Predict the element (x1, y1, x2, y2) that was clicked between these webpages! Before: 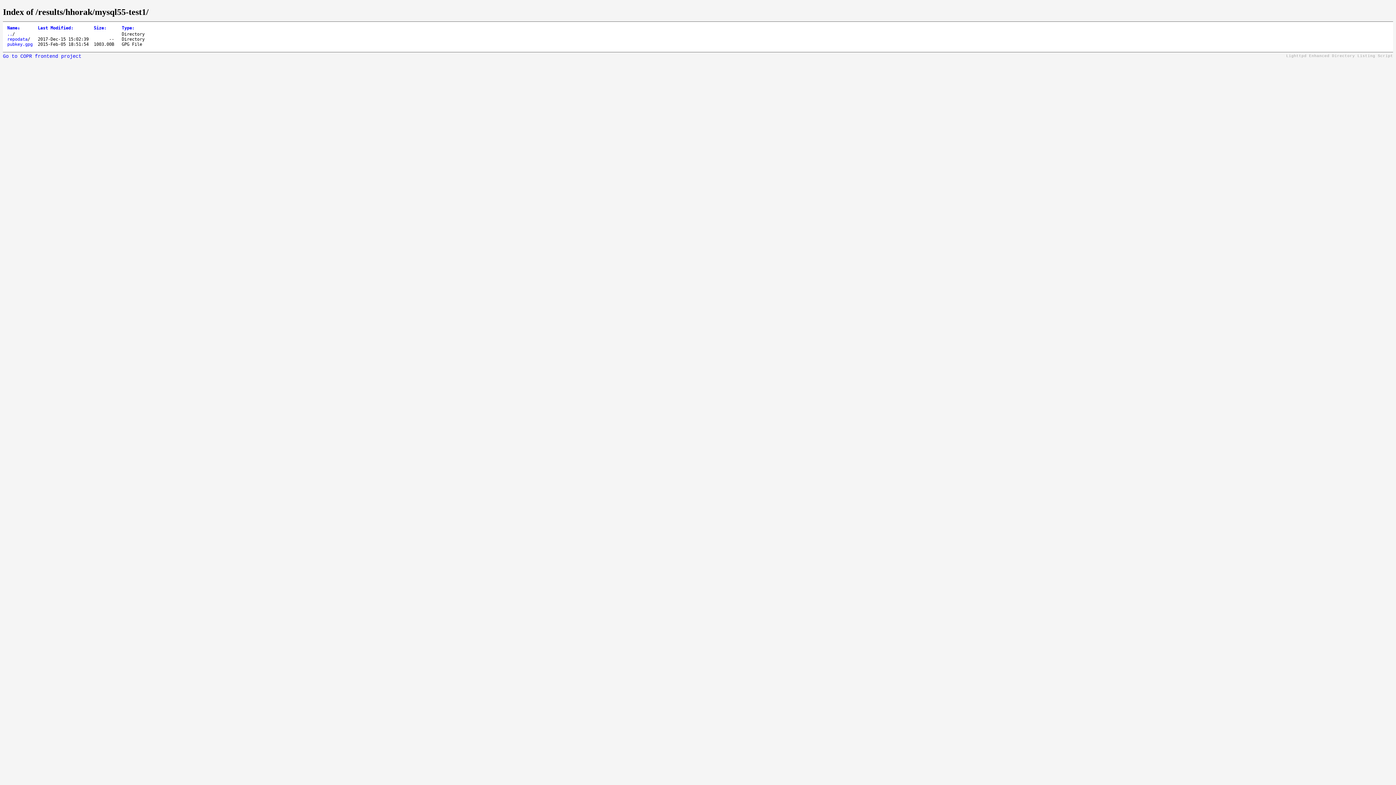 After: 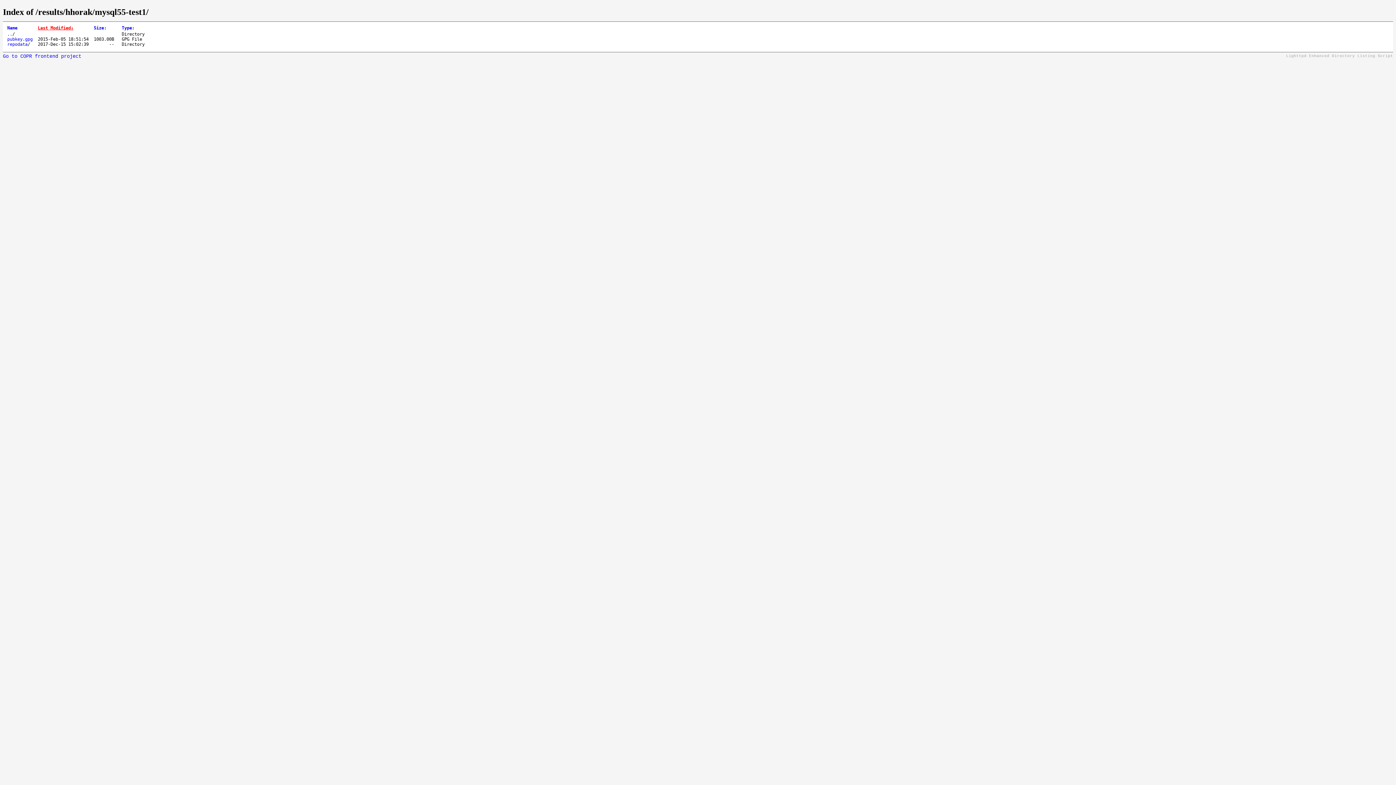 Action: bbox: (37, 25, 73, 30) label: Last Modified: